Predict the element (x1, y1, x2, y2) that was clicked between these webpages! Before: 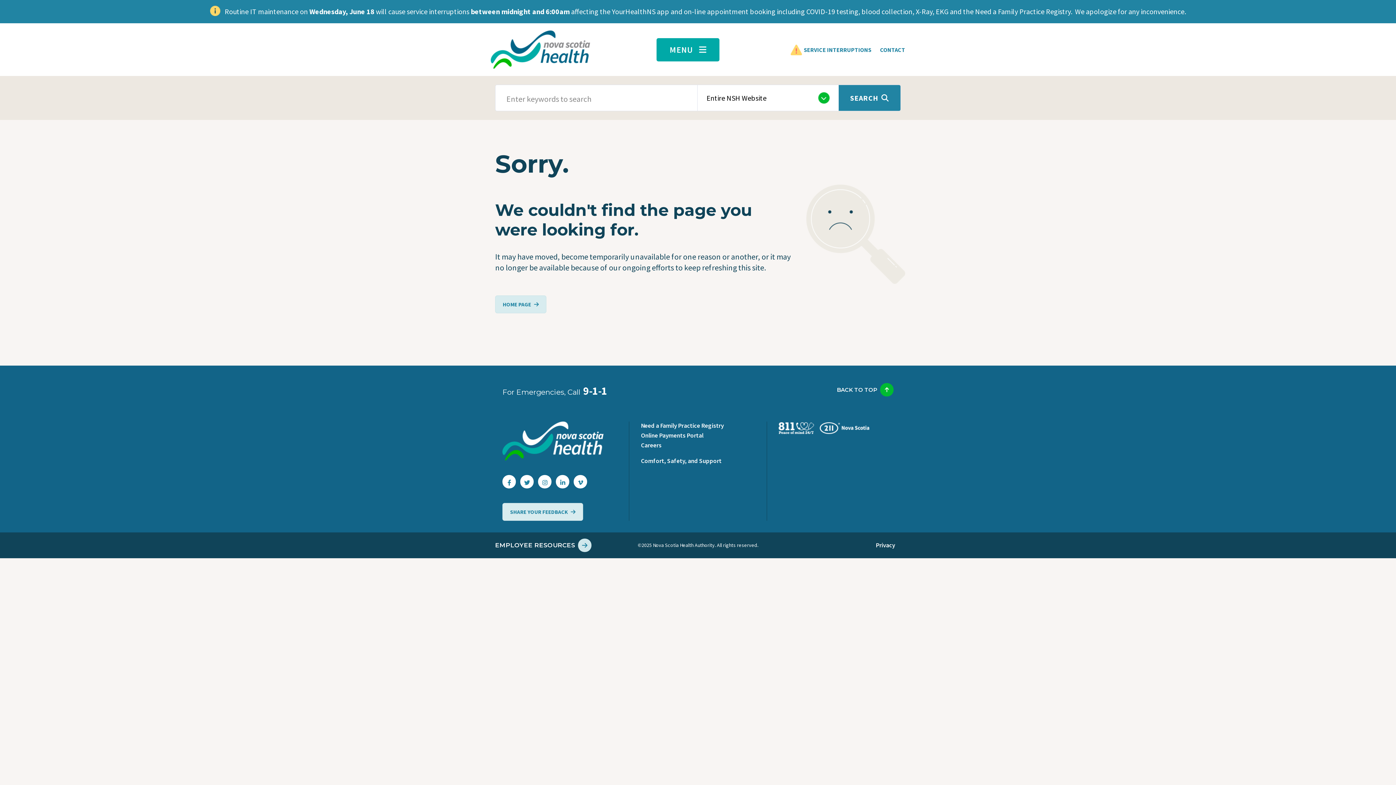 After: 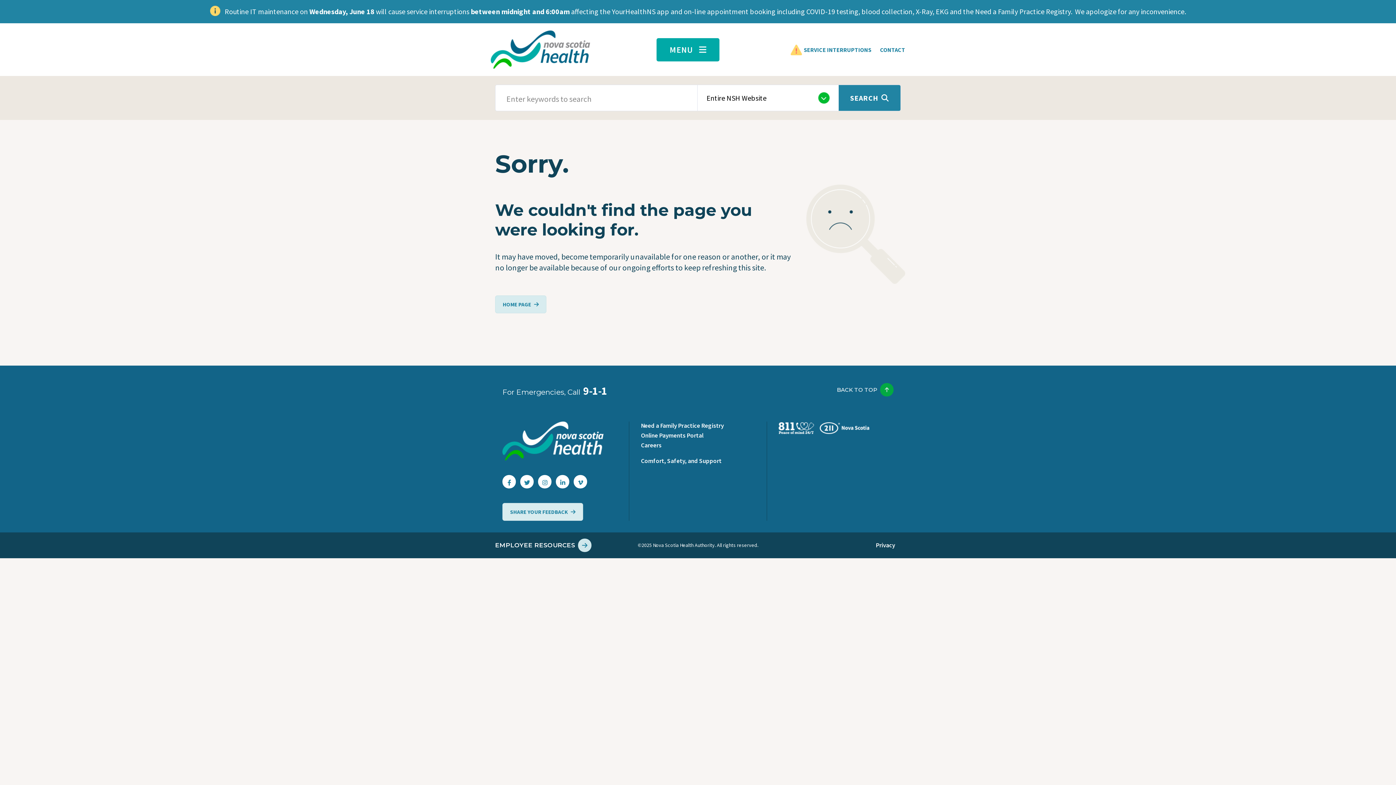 Action: bbox: (837, 386, 893, 393) label: BACK TO TOP